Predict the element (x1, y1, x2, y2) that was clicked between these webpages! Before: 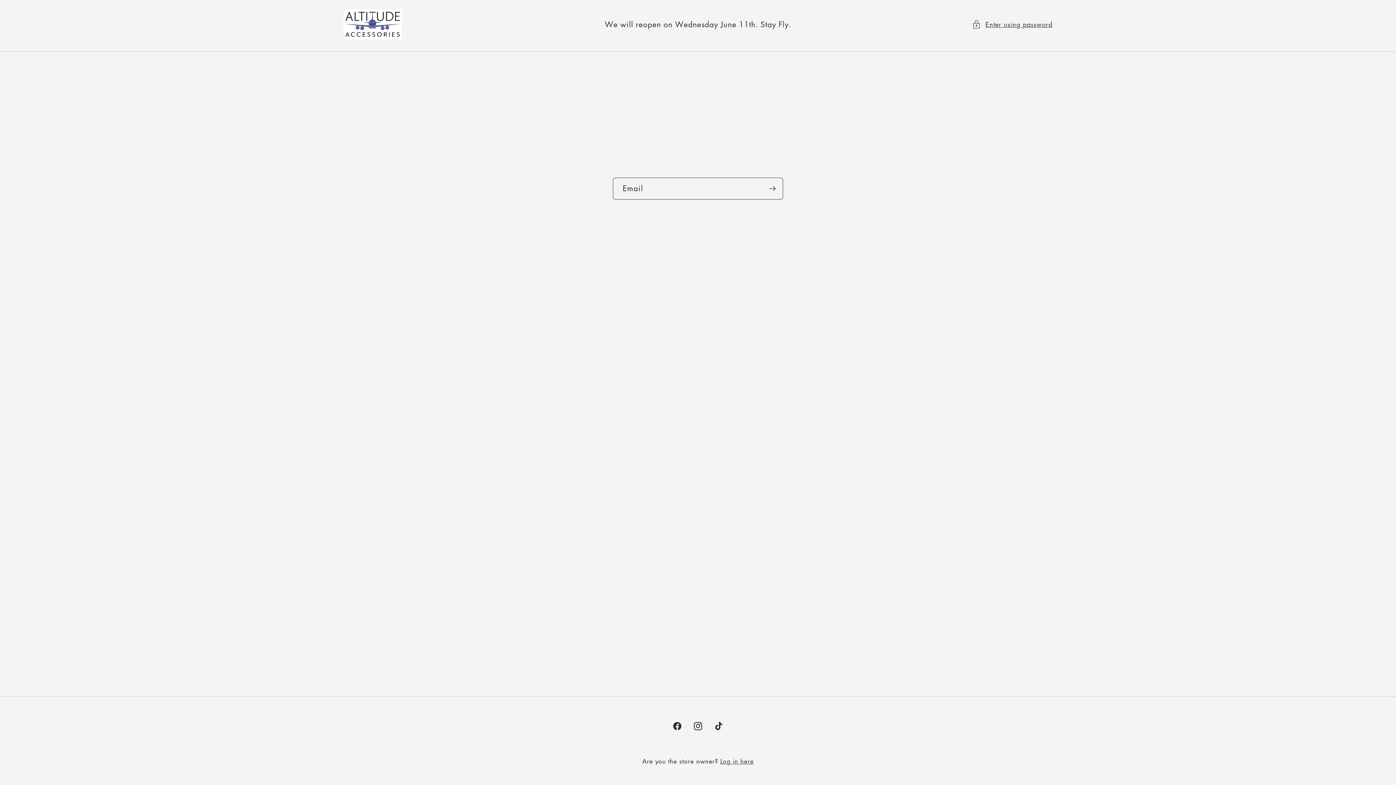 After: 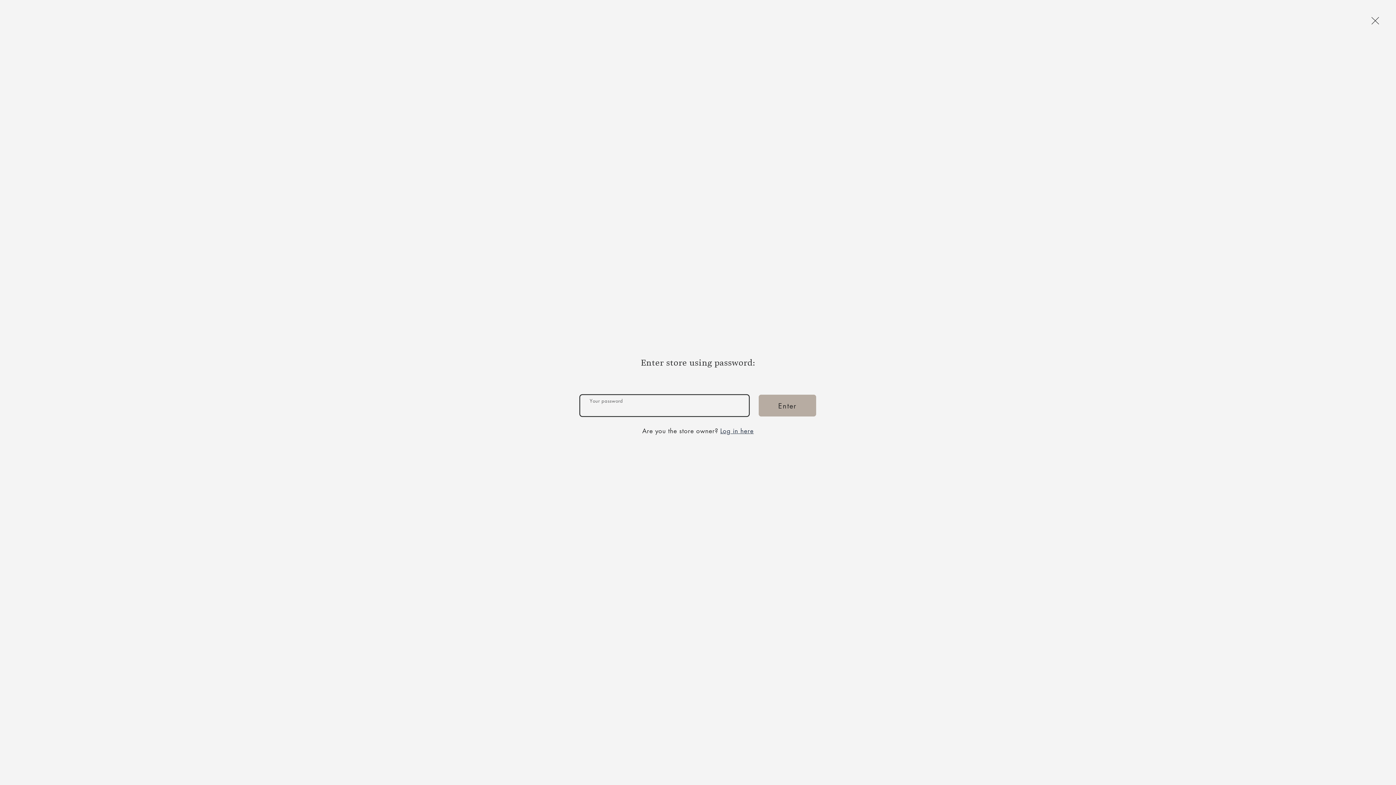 Action: bbox: (972, 19, 1052, 29) label: Enter using password